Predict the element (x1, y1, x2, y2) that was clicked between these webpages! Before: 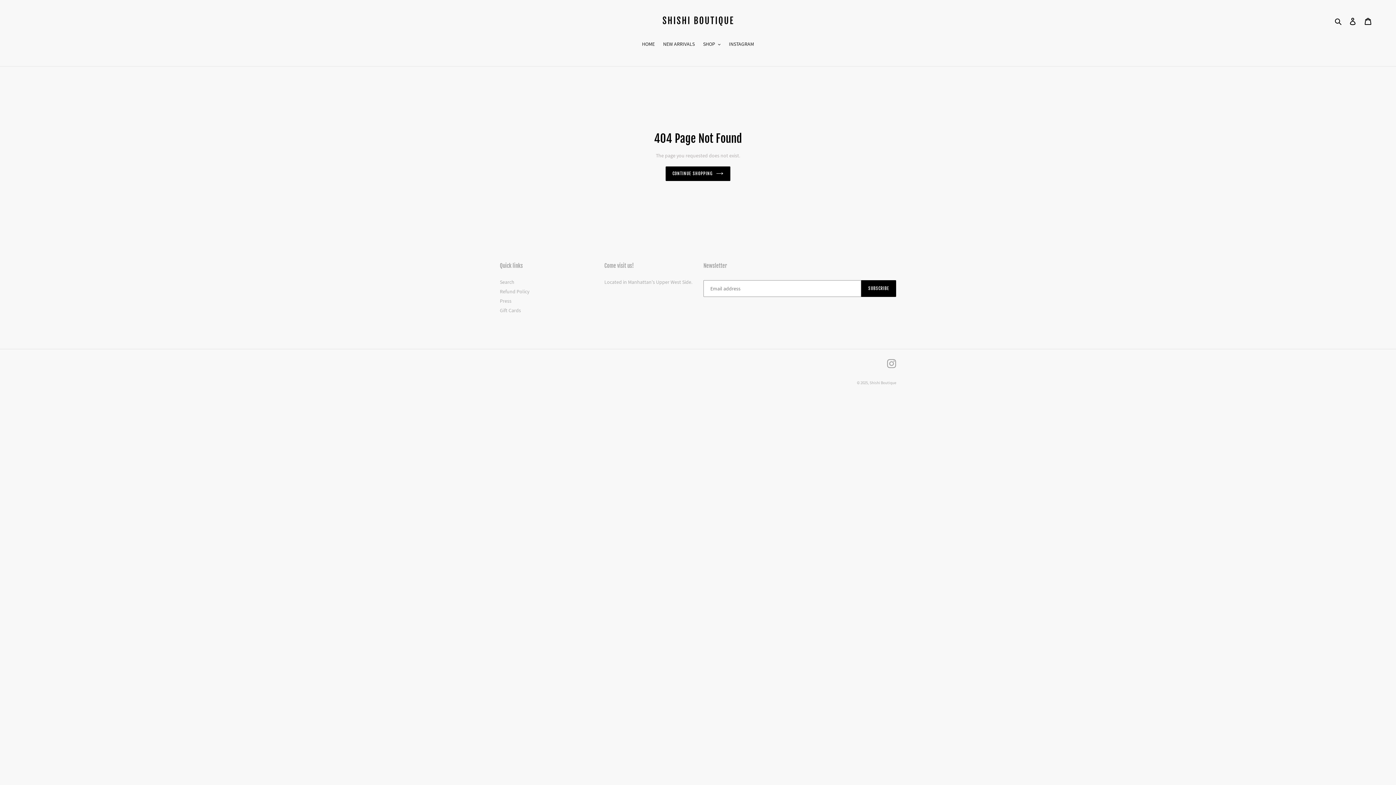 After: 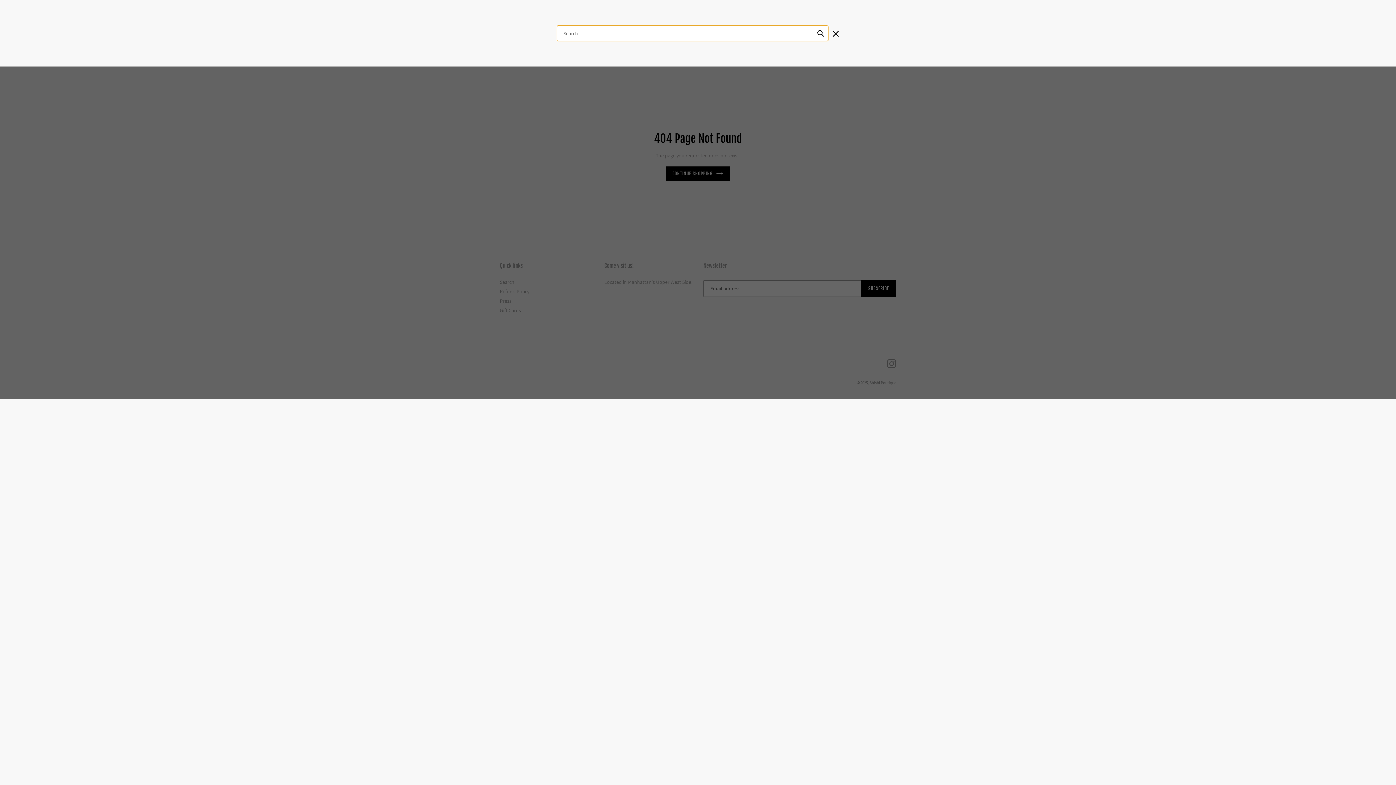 Action: bbox: (1332, 16, 1345, 25) label: Search